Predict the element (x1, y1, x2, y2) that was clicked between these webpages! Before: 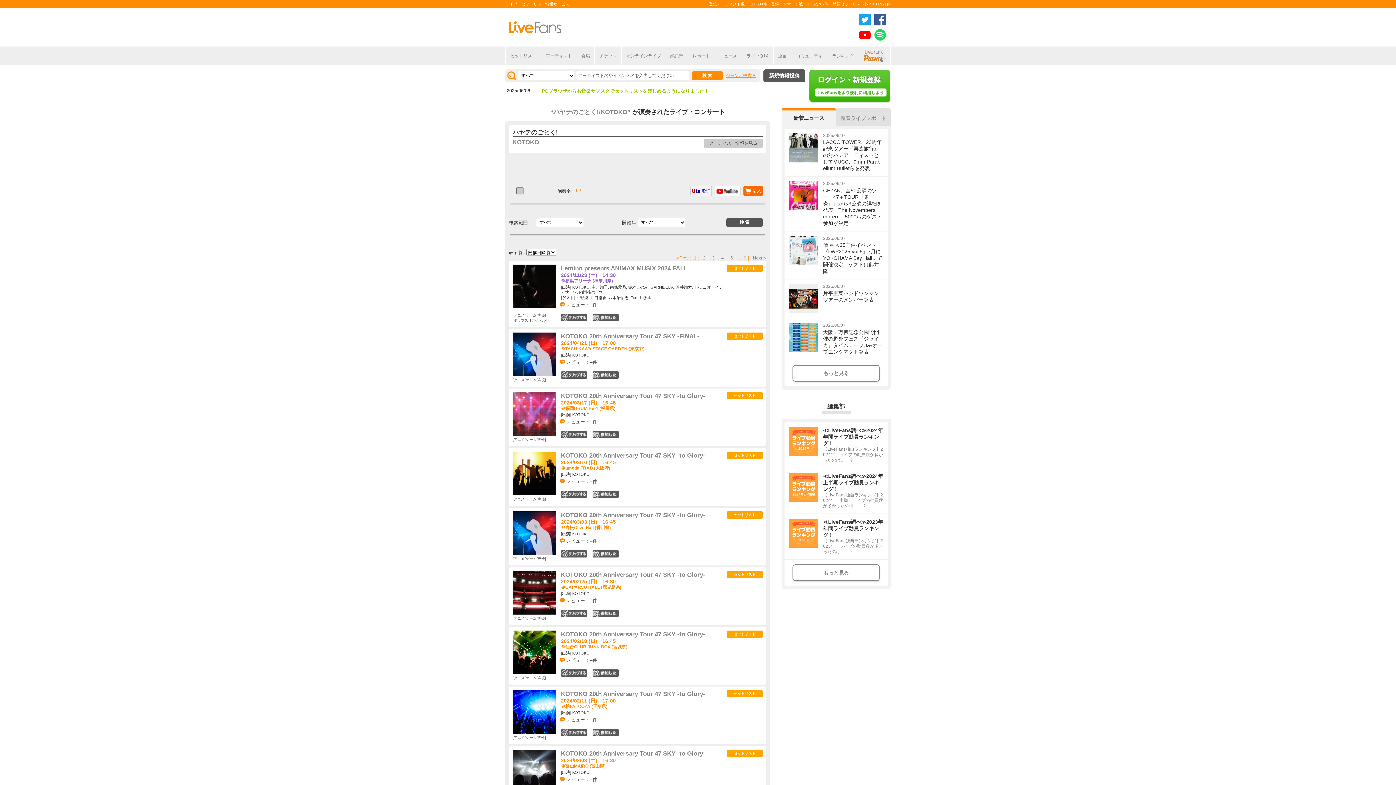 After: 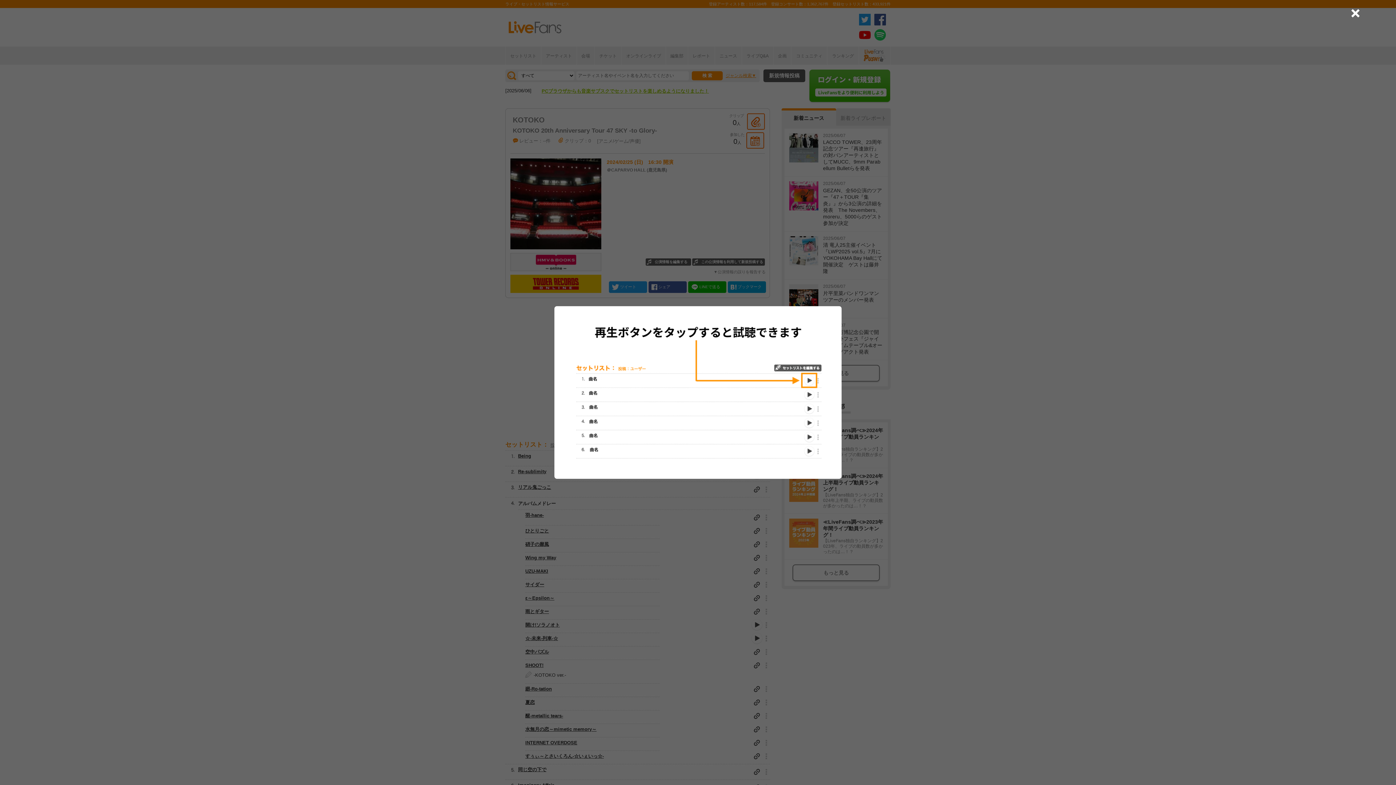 Action: label: KOTOKO 20th Anniversary Tour 47 SKY -to Glory- bbox: (561, 571, 705, 578)